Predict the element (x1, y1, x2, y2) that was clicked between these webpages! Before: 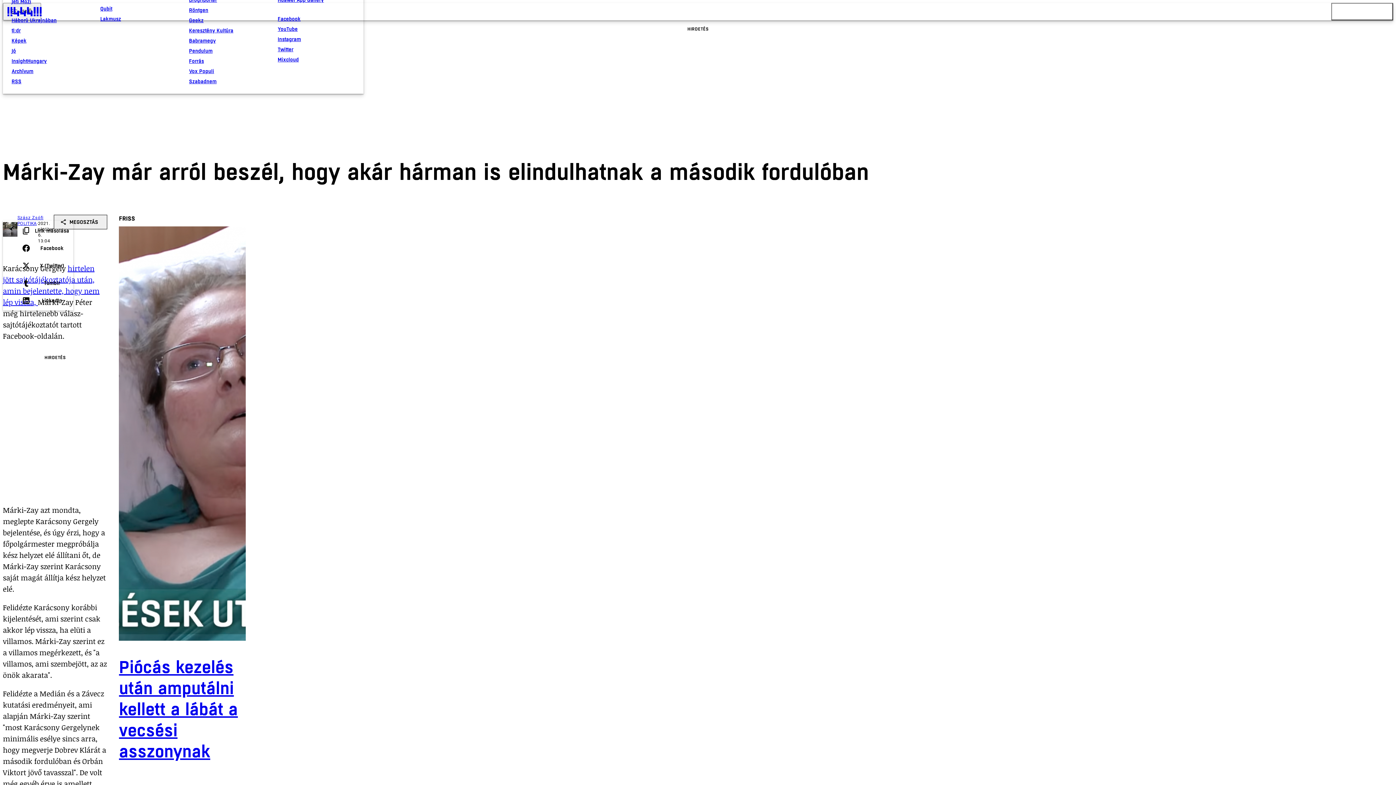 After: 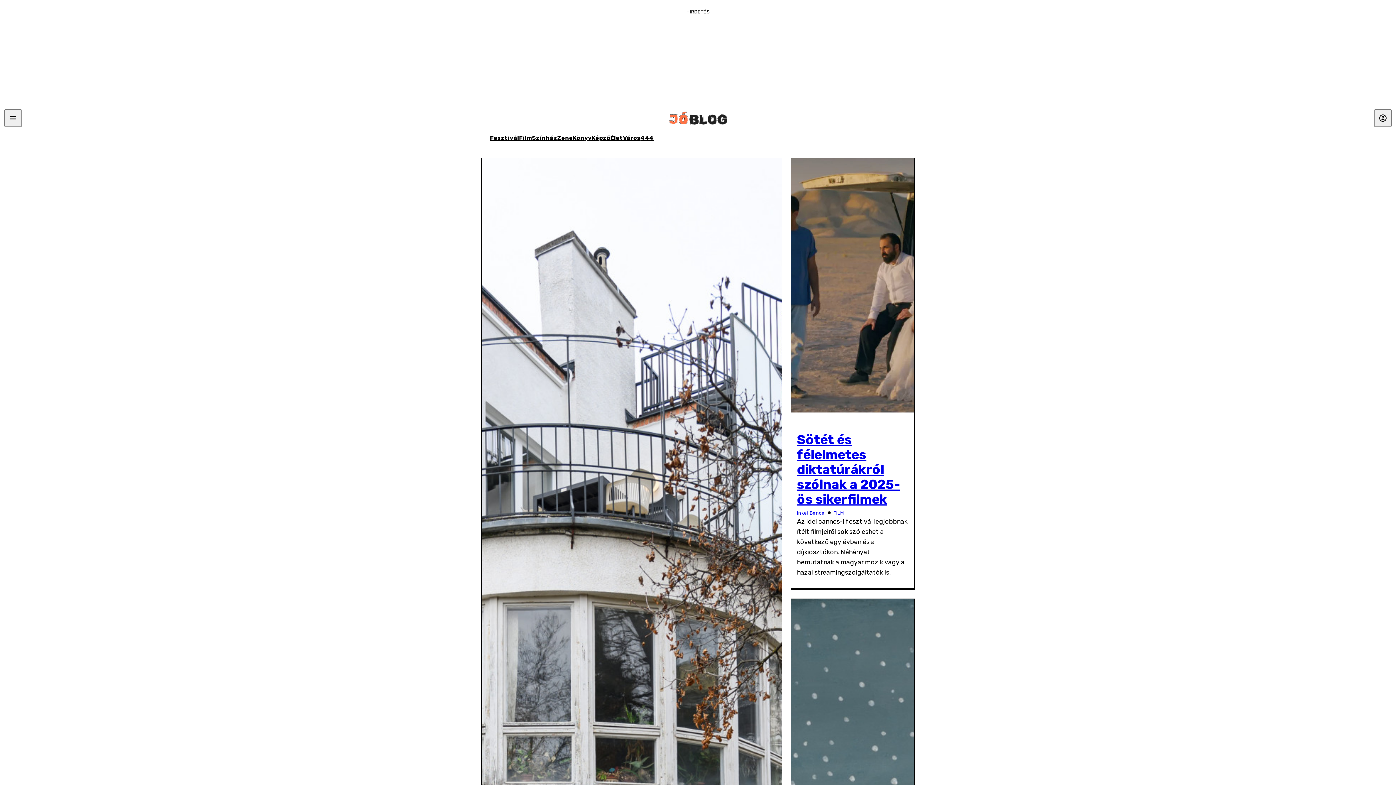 Action: label: Jó bbox: (11, 45, 88, 56)